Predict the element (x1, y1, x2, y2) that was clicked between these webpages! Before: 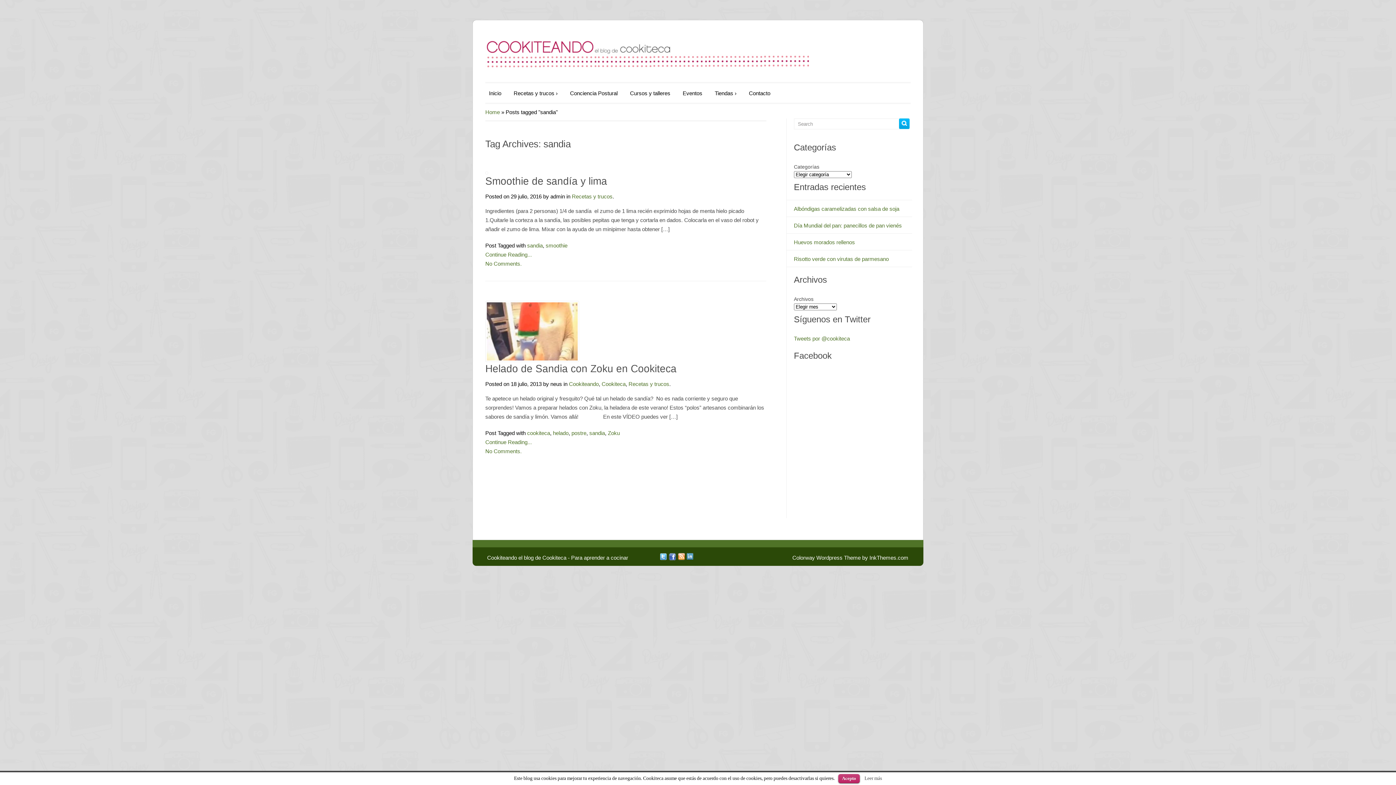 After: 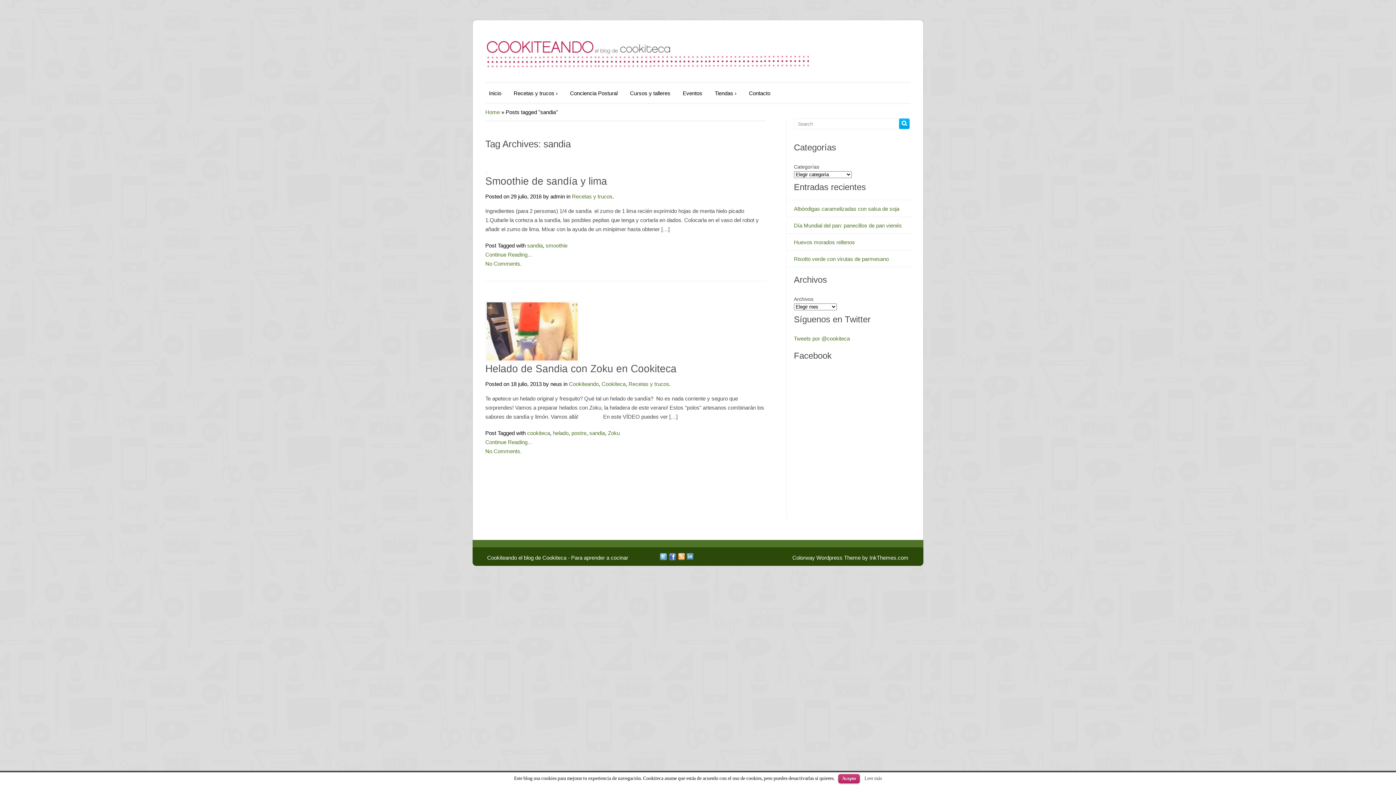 Action: bbox: (864, 776, 882, 781) label: Leer más